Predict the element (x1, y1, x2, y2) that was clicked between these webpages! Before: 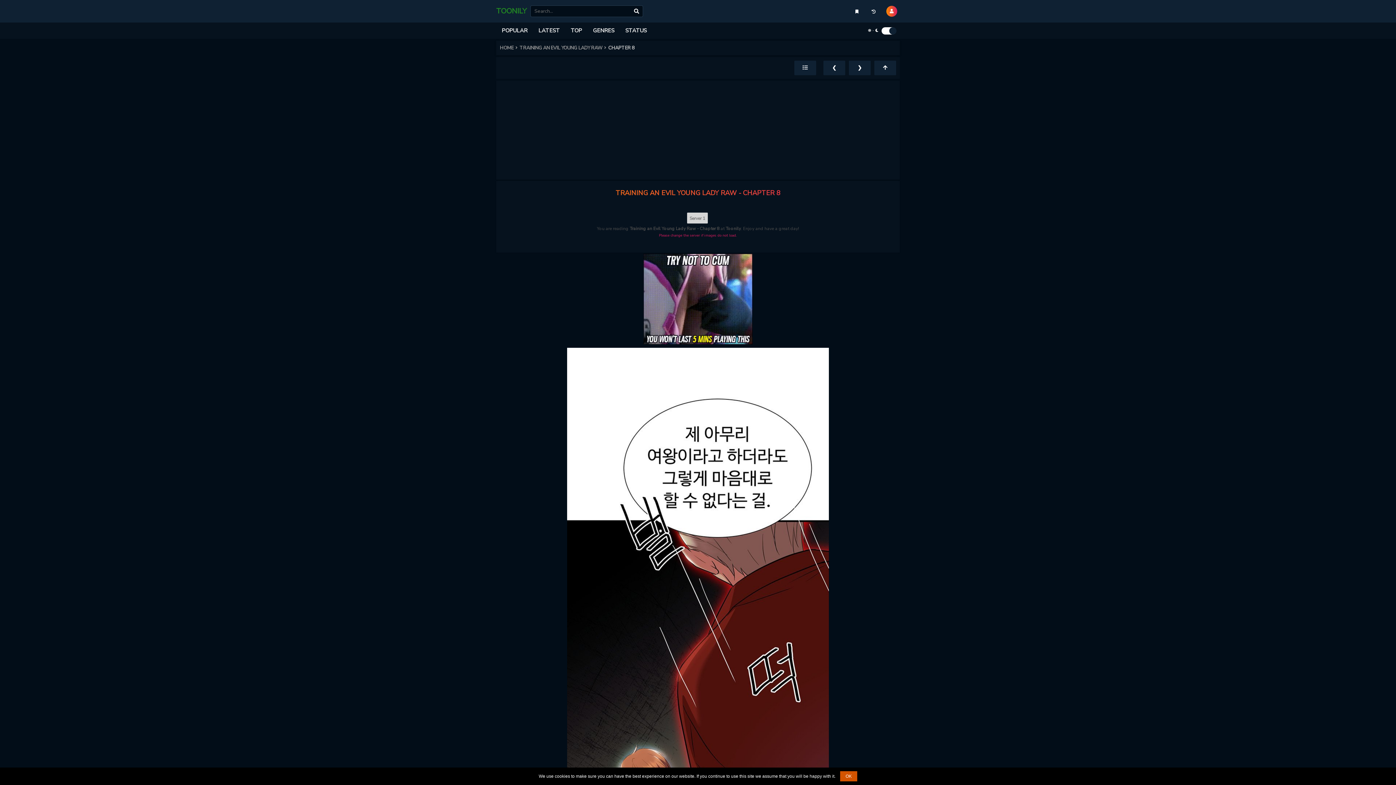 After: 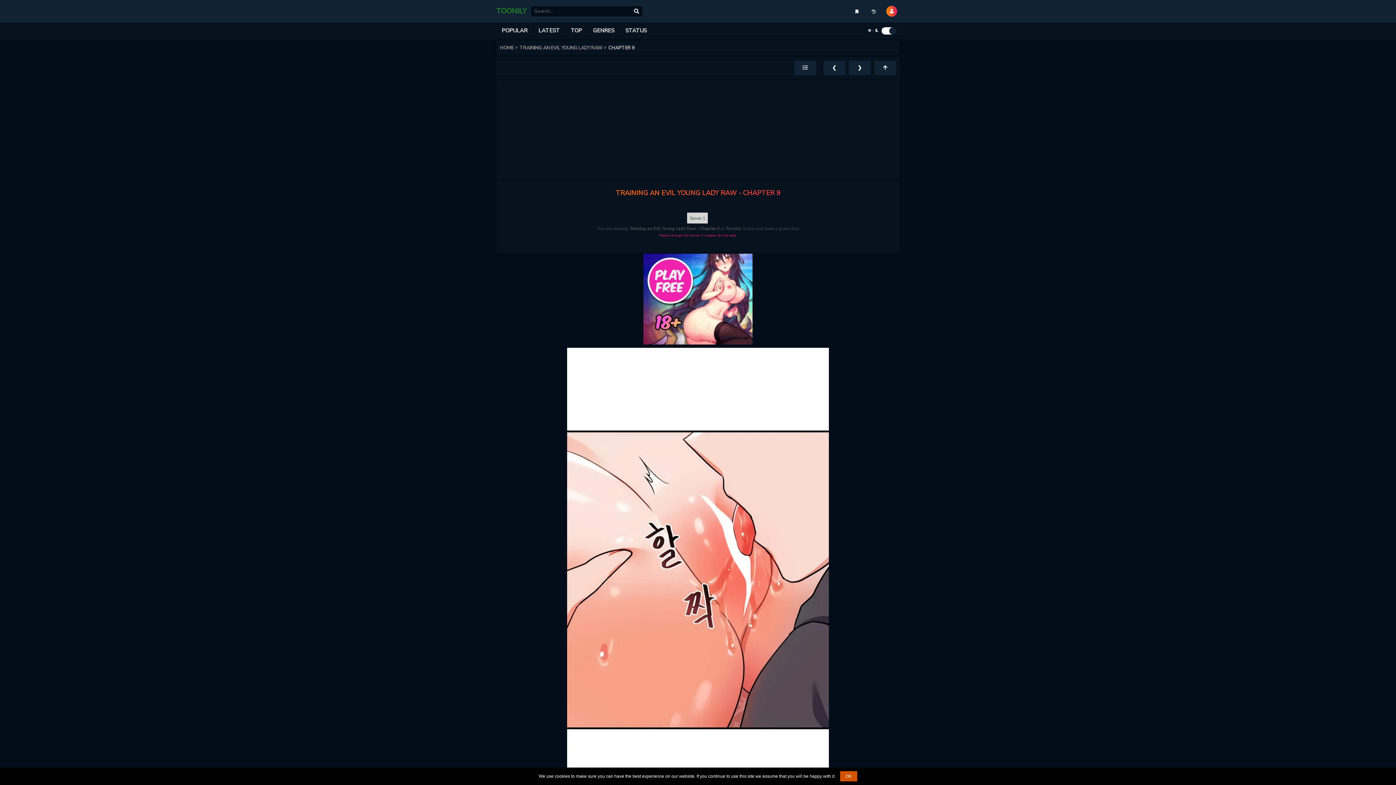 Action: label: ❯ bbox: (849, 60, 870, 75)